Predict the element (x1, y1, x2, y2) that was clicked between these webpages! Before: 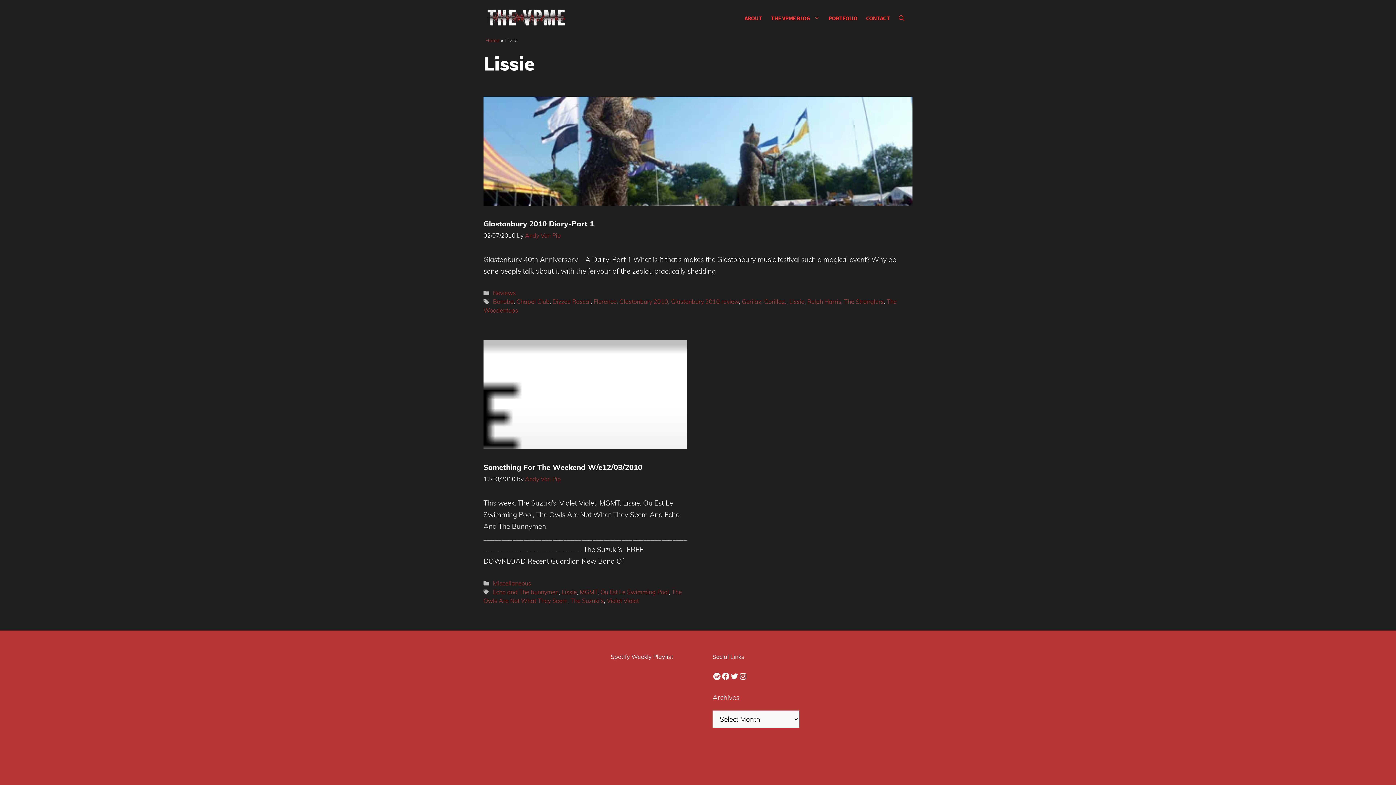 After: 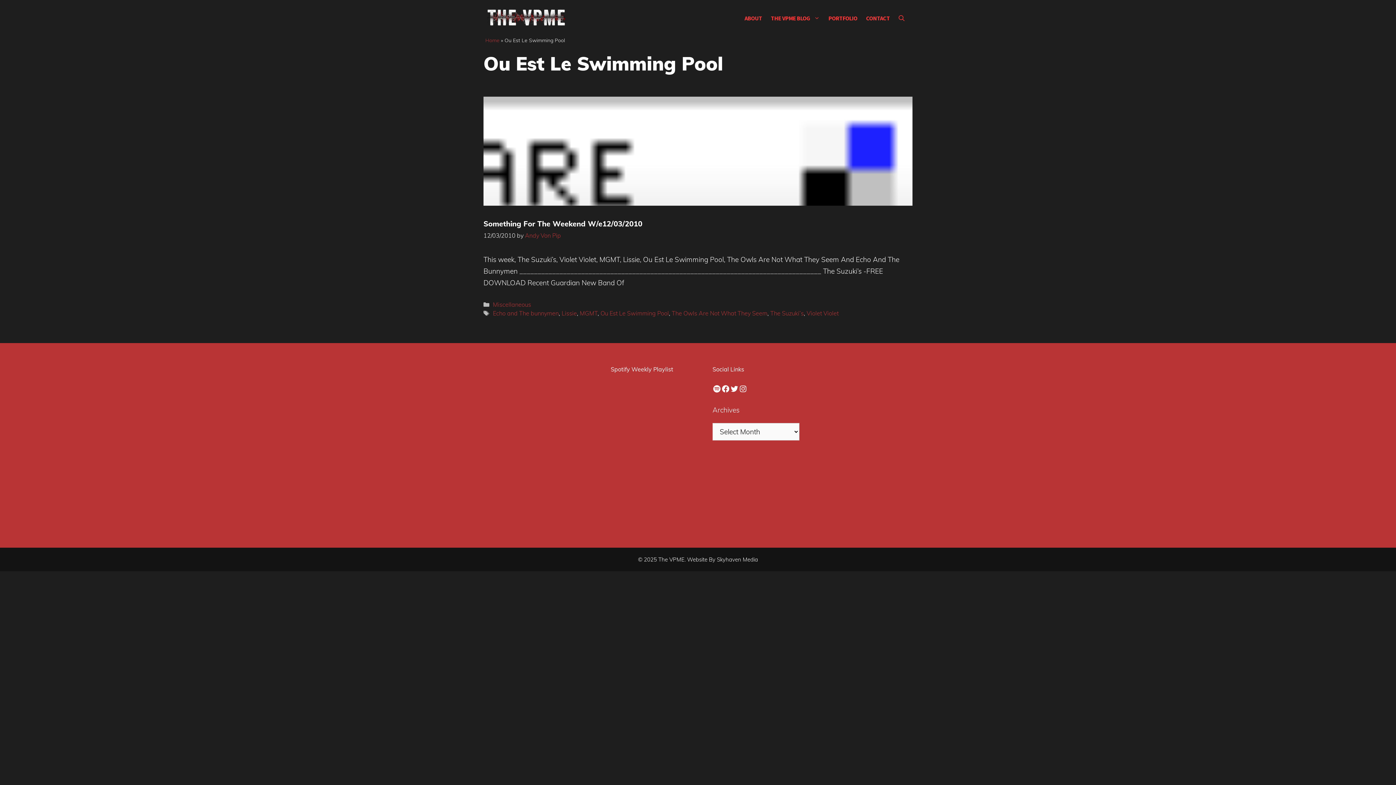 Action: label: Ou Est Le Swimming Pool bbox: (600, 588, 669, 595)